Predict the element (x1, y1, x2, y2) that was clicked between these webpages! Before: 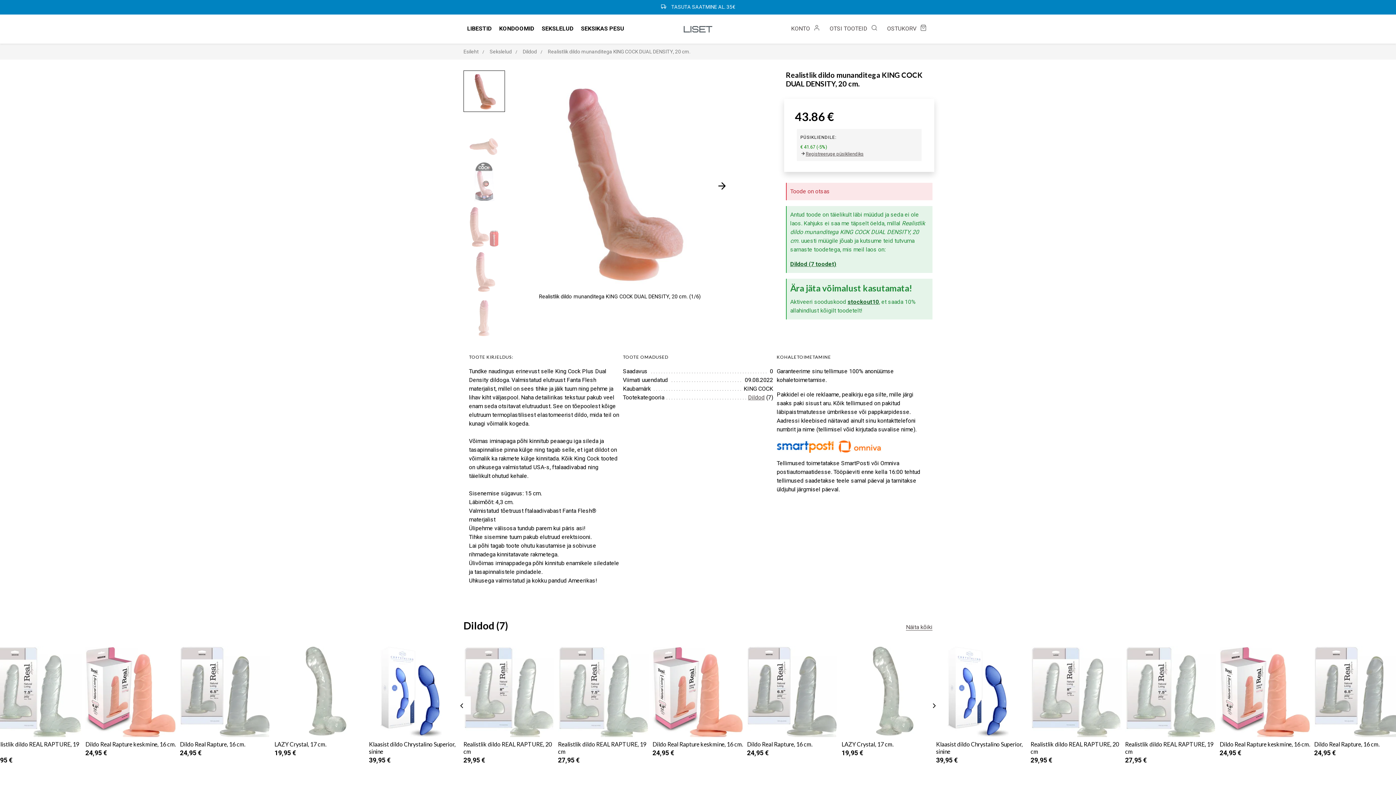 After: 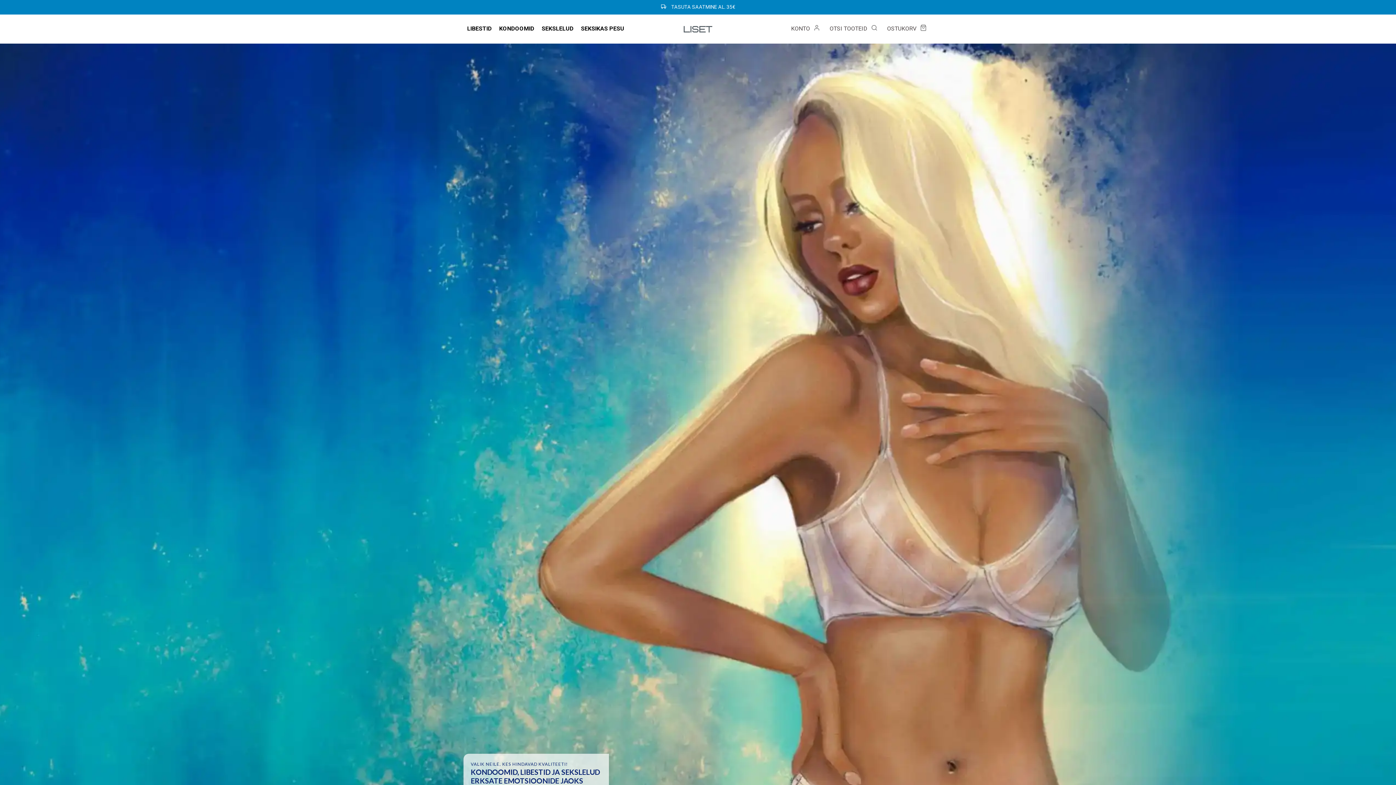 Action: label: Esileht bbox: (463, 48, 478, 55)